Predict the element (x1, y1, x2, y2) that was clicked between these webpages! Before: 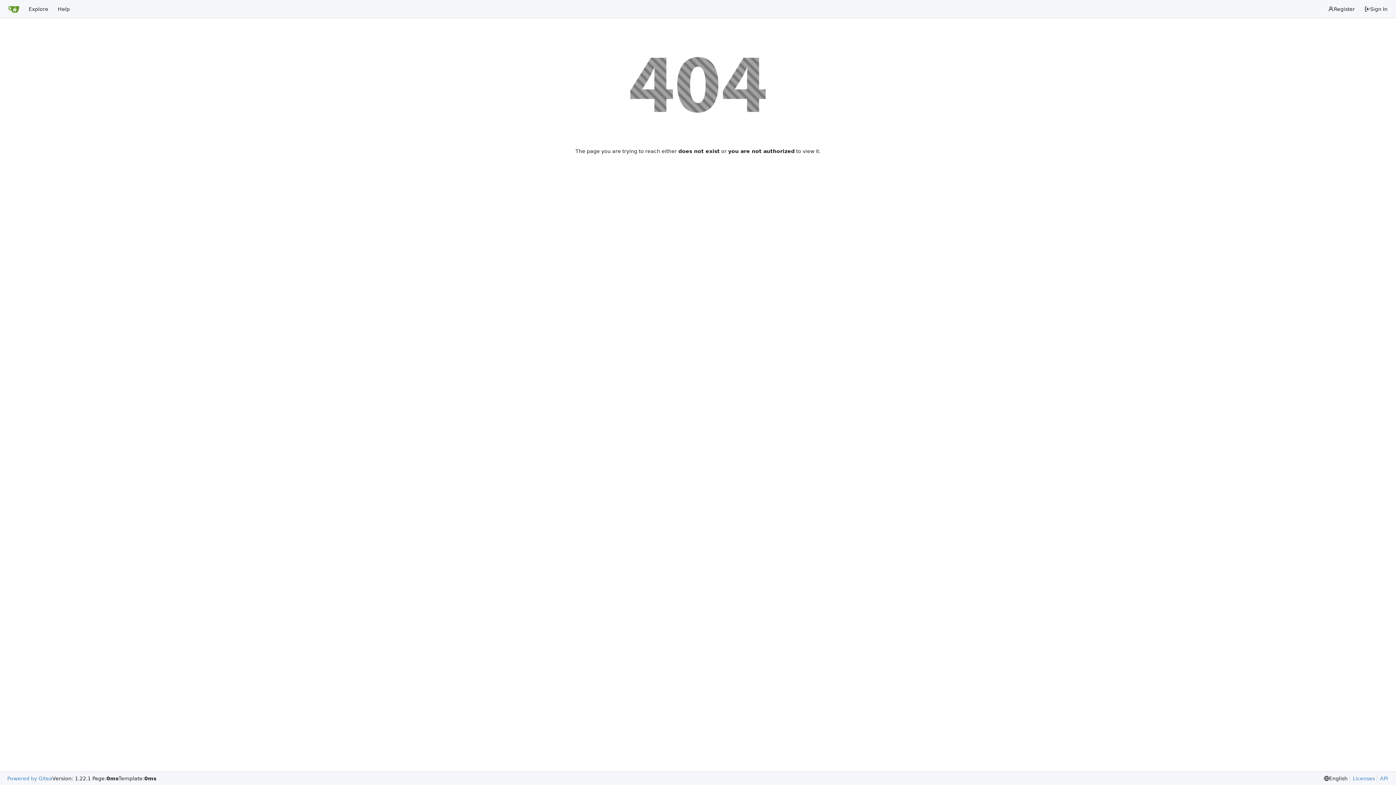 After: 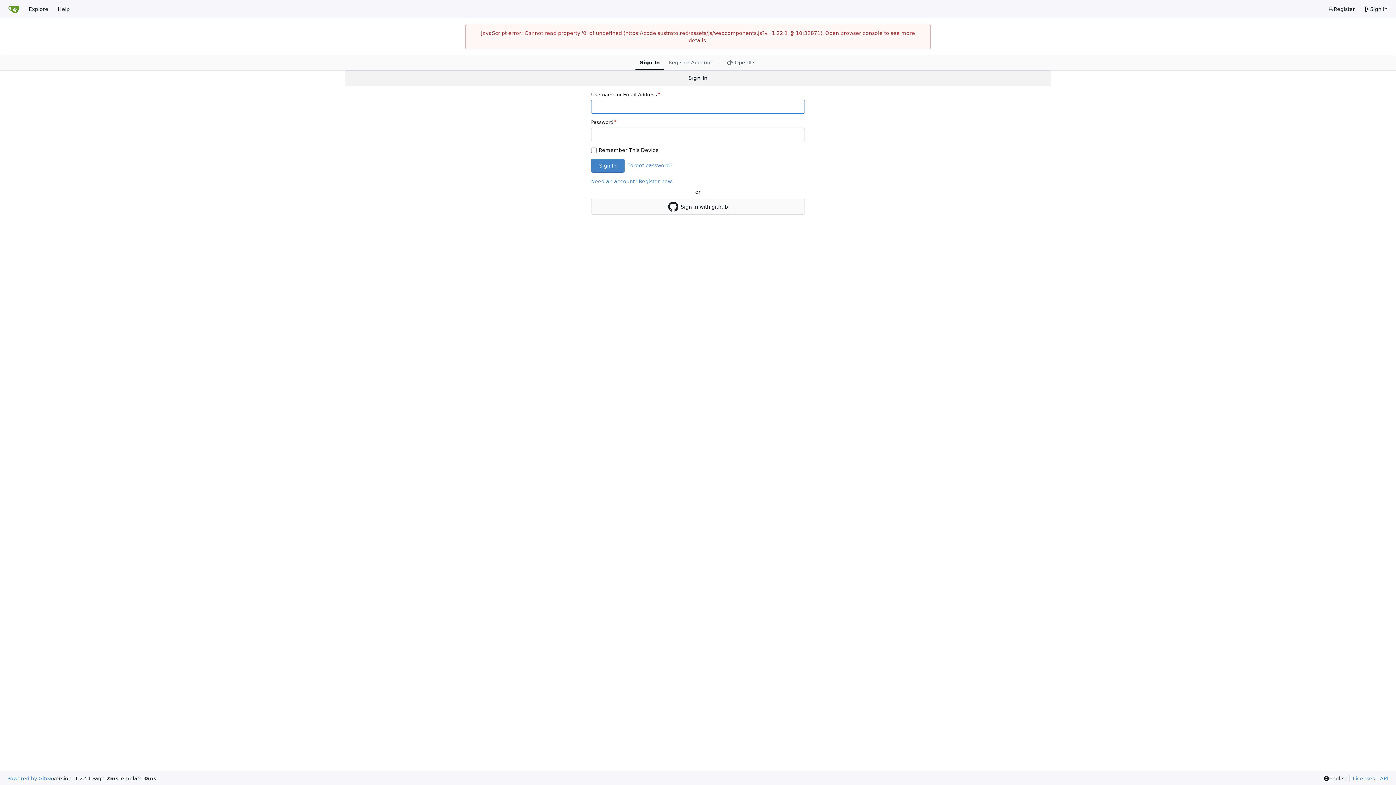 Action: bbox: (1360, 2, 1392, 15) label: Sign In